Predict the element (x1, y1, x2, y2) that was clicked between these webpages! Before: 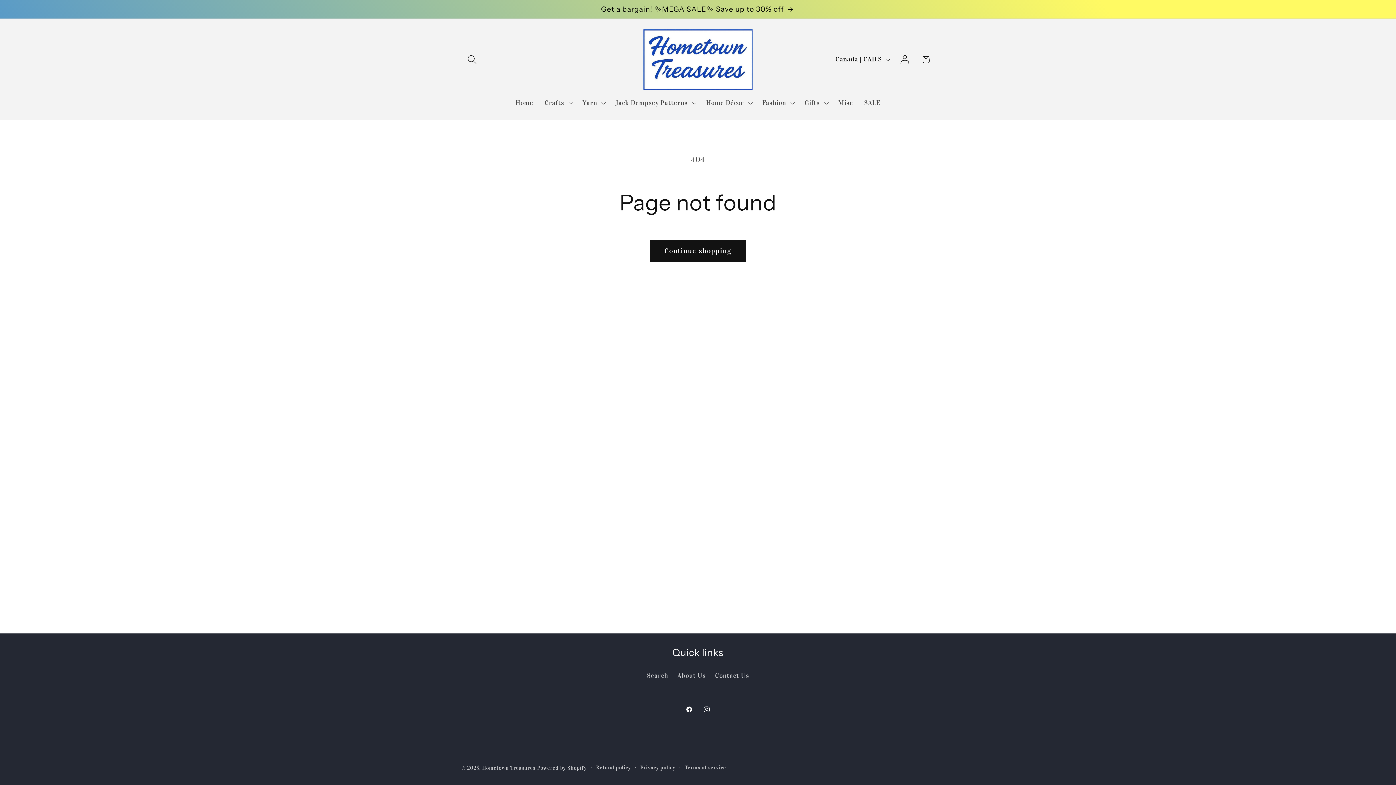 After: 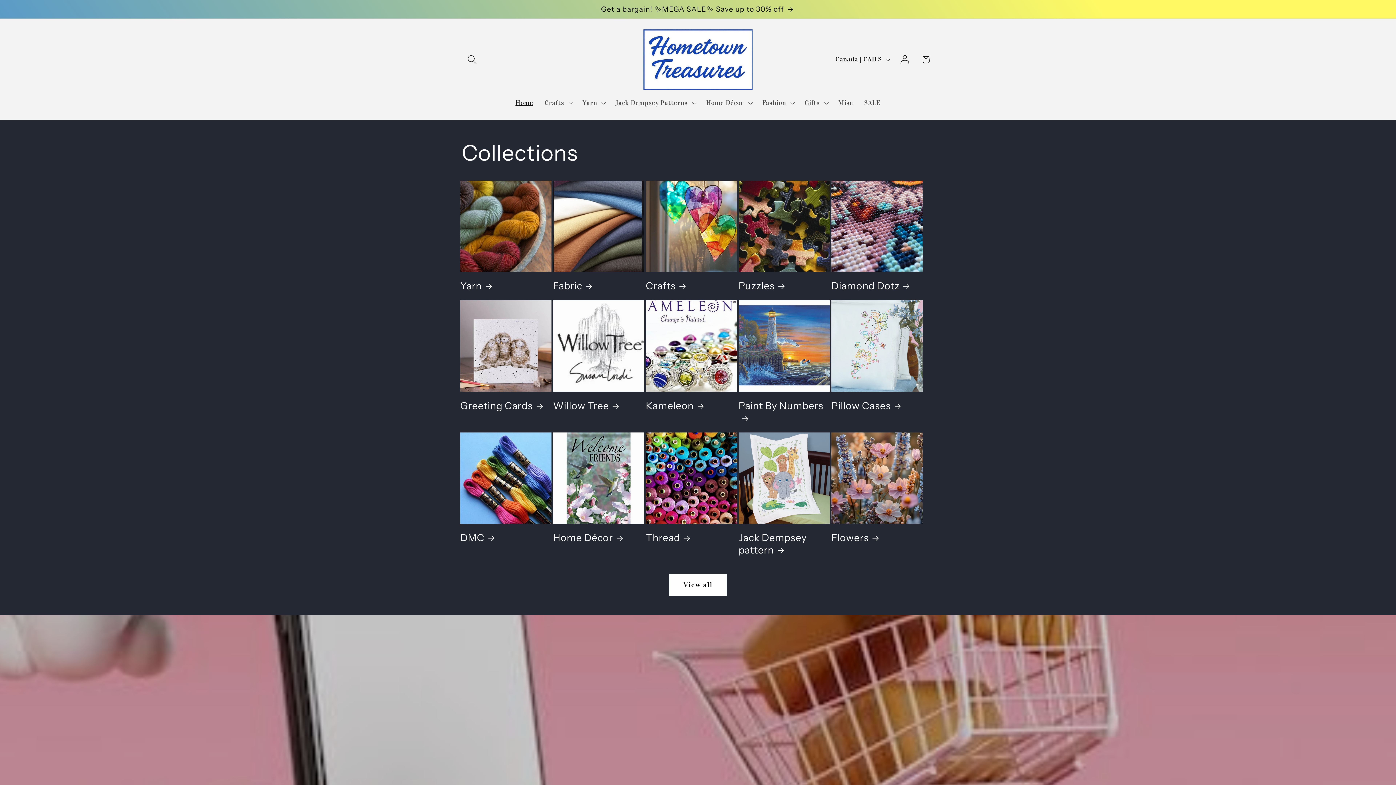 Action: bbox: (640, 25, 756, 93)